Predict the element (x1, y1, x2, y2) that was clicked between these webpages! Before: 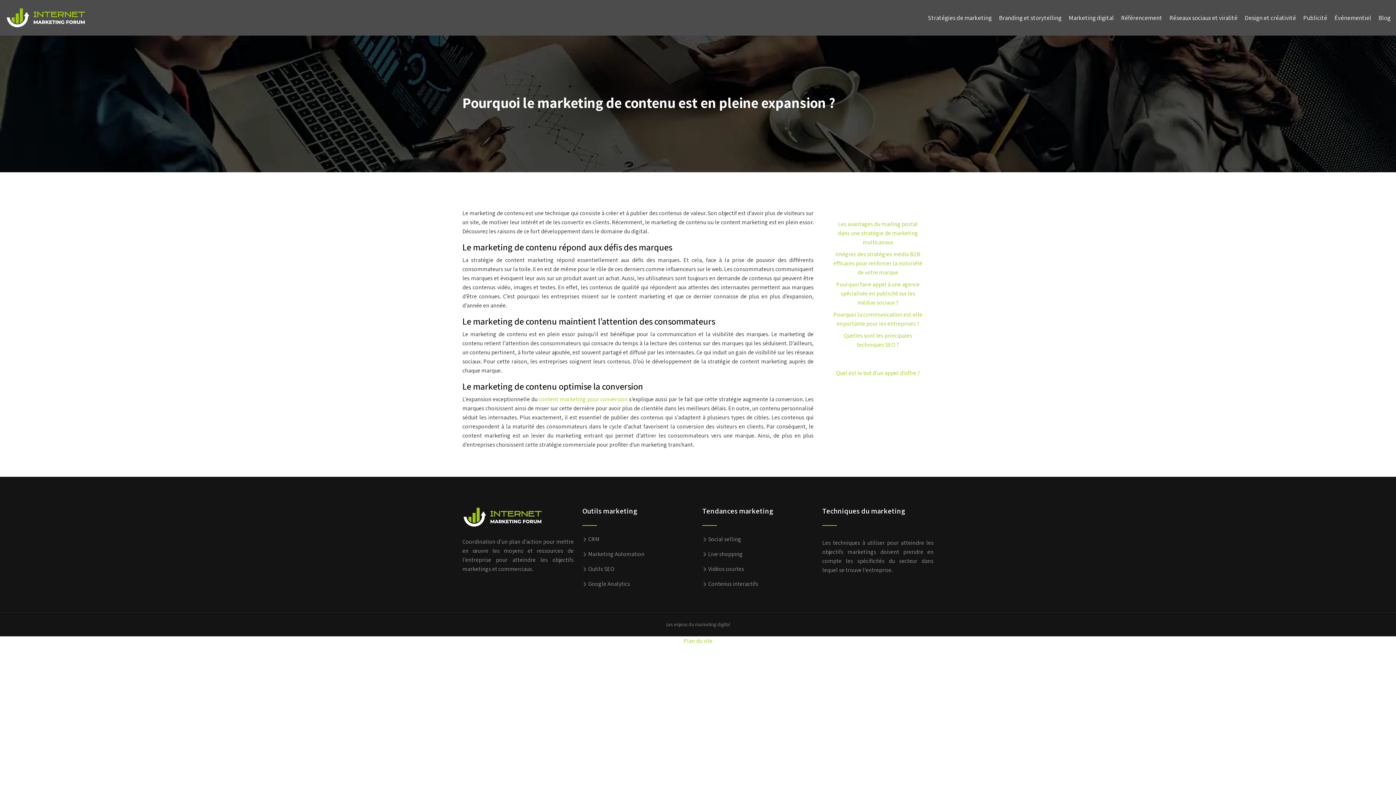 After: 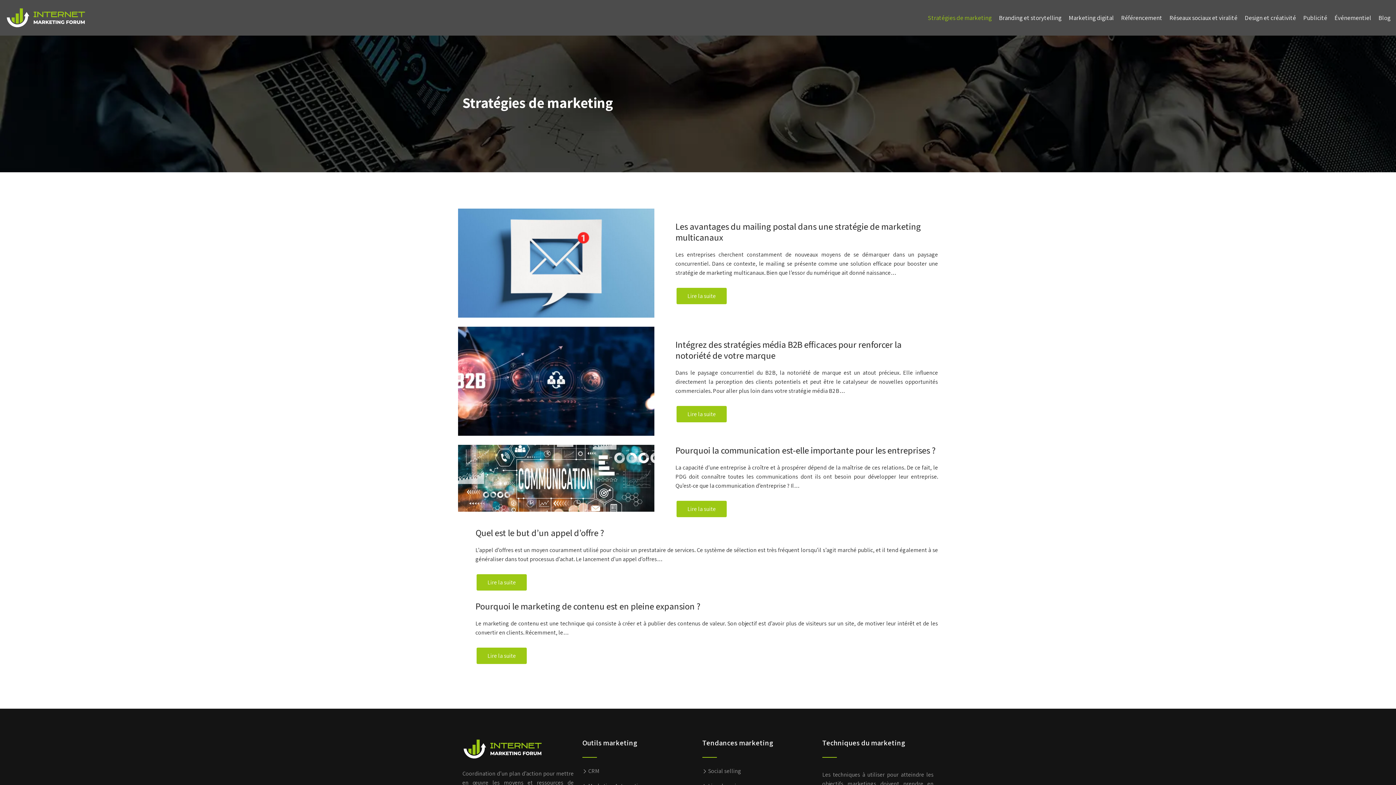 Action: bbox: (924, 9, 995, 26) label: Stratégies de marketing